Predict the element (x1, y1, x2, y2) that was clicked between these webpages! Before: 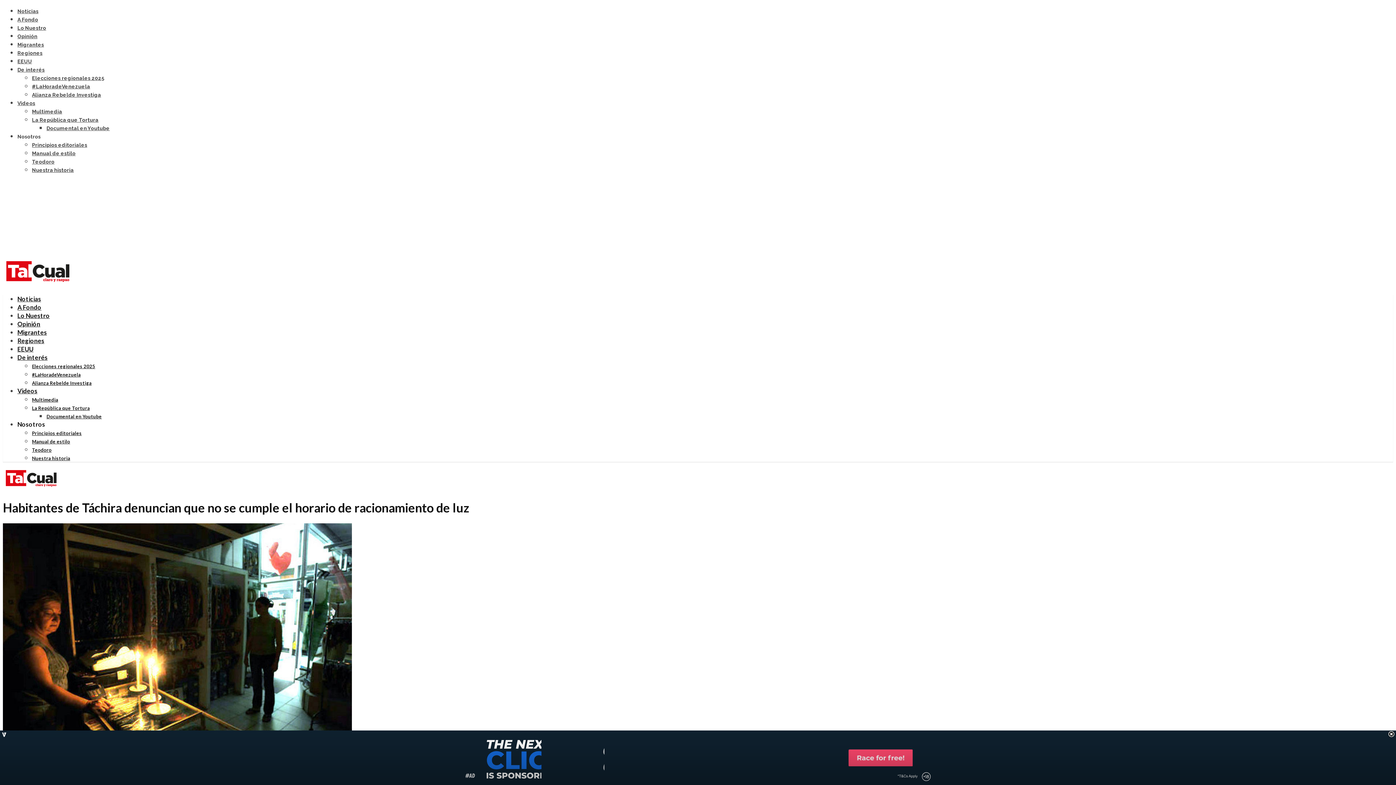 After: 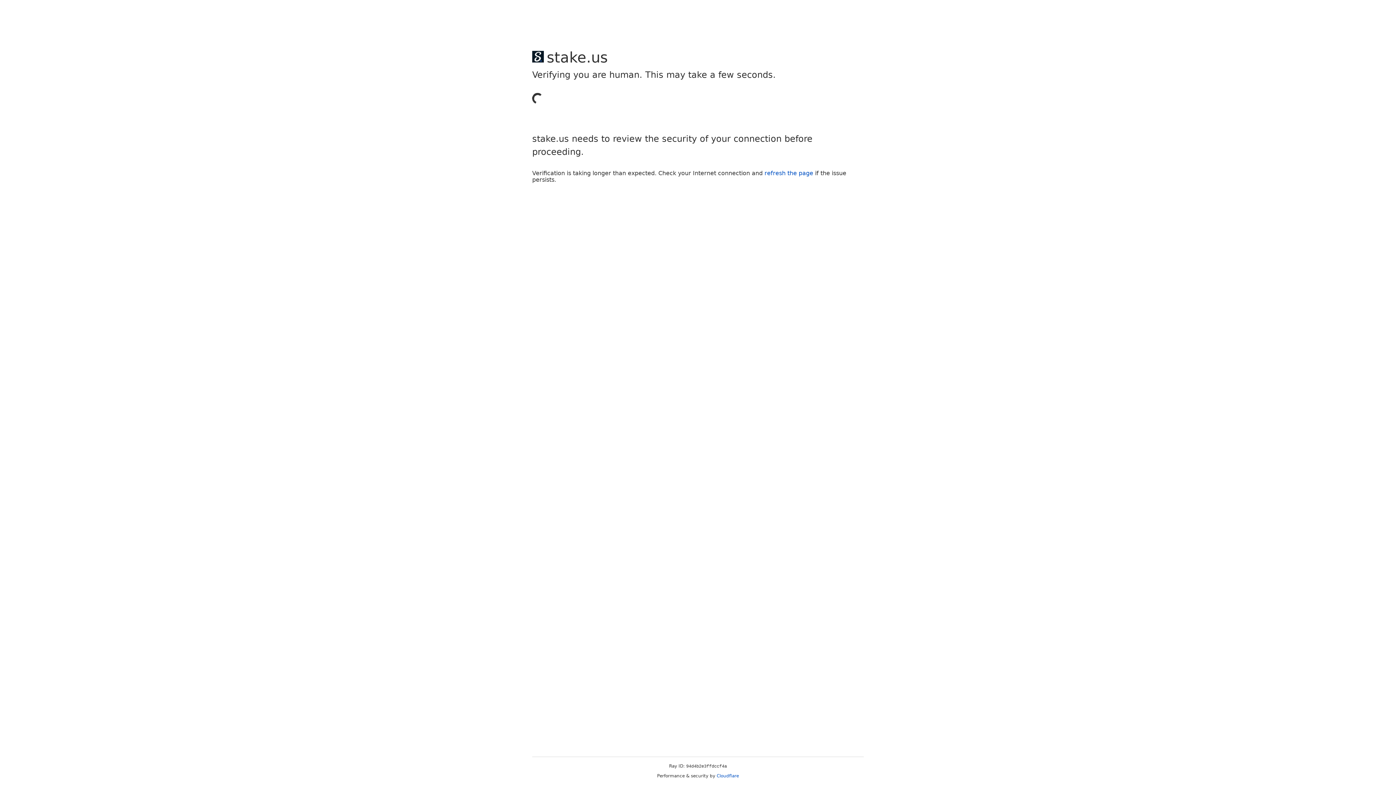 Action: bbox: (3, 483, 62, 492)